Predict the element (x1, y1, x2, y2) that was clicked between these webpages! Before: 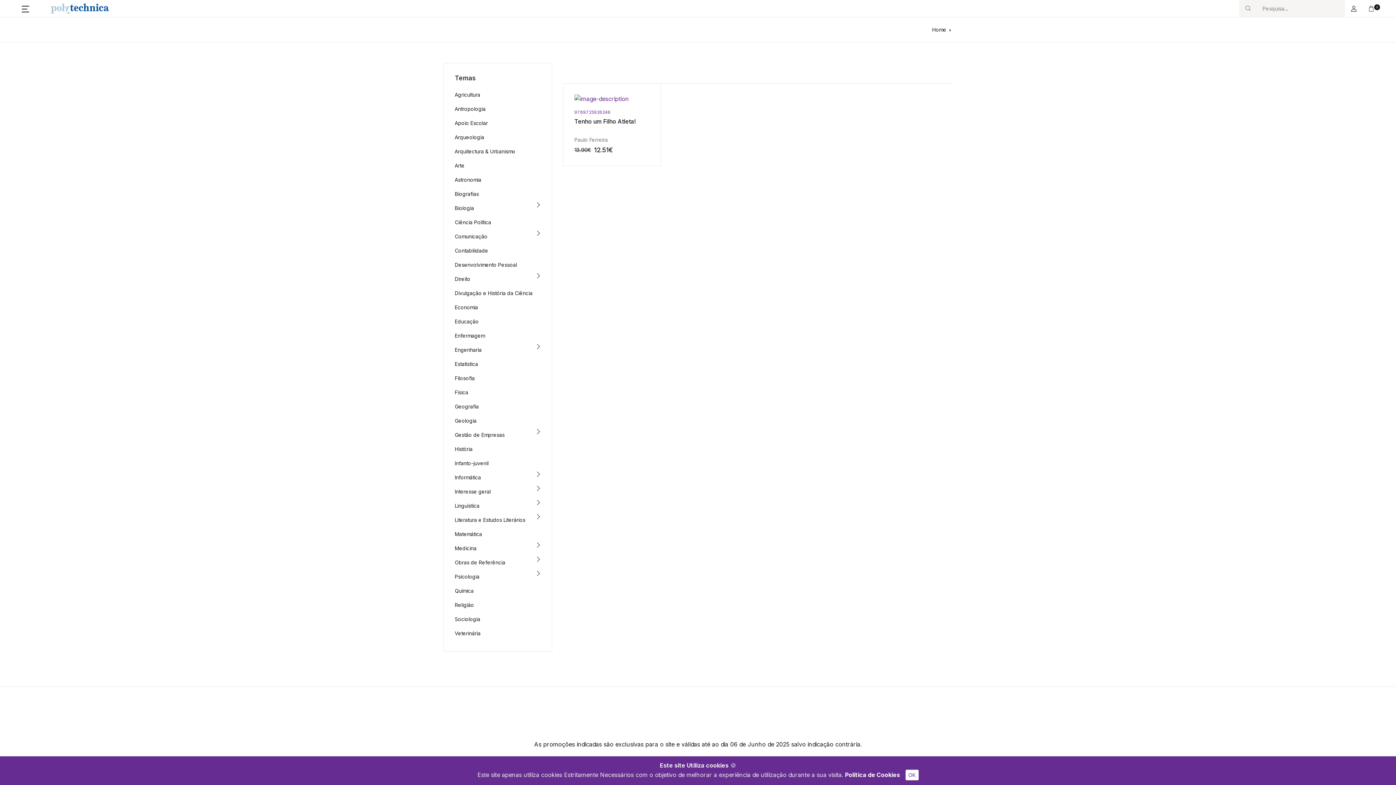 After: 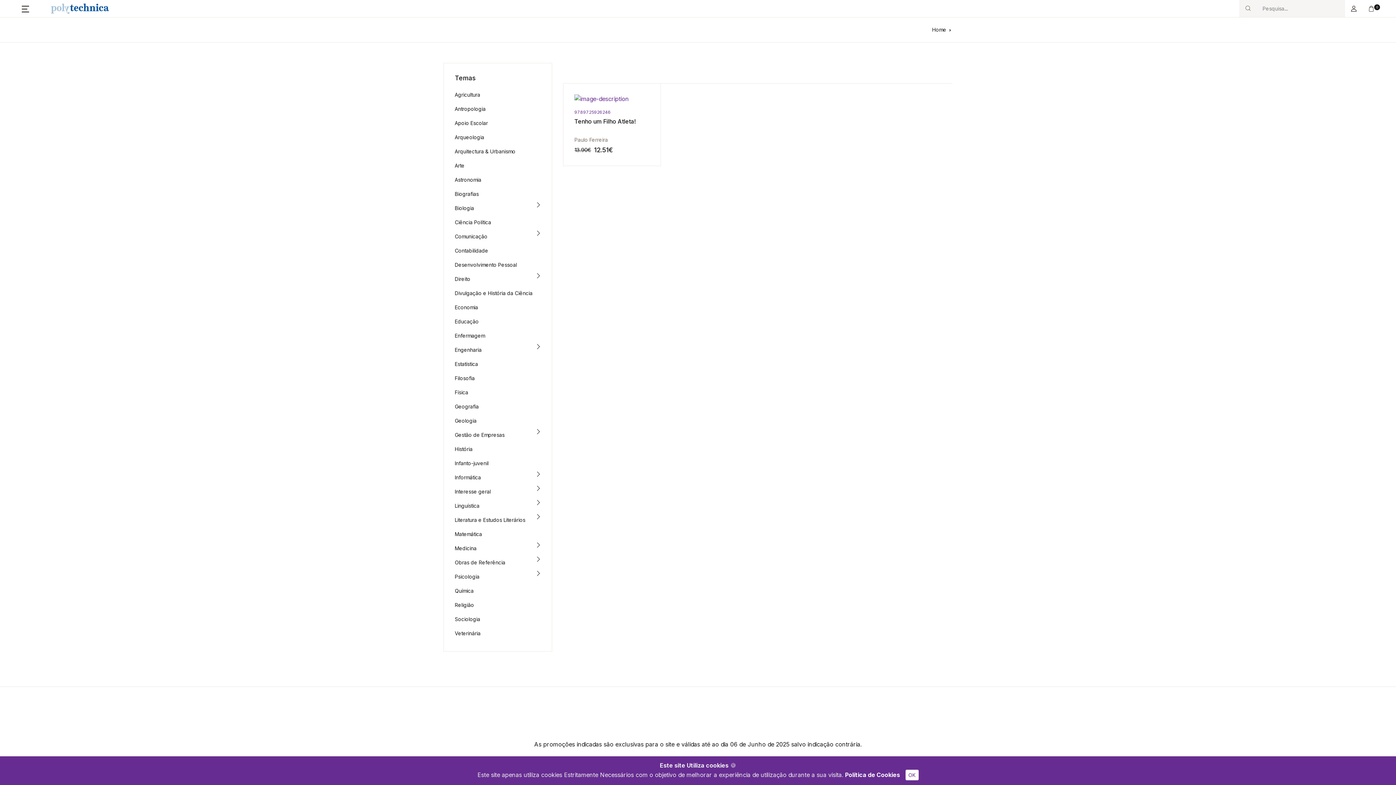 Action: label: Paulo Ferreira bbox: (574, 136, 608, 142)